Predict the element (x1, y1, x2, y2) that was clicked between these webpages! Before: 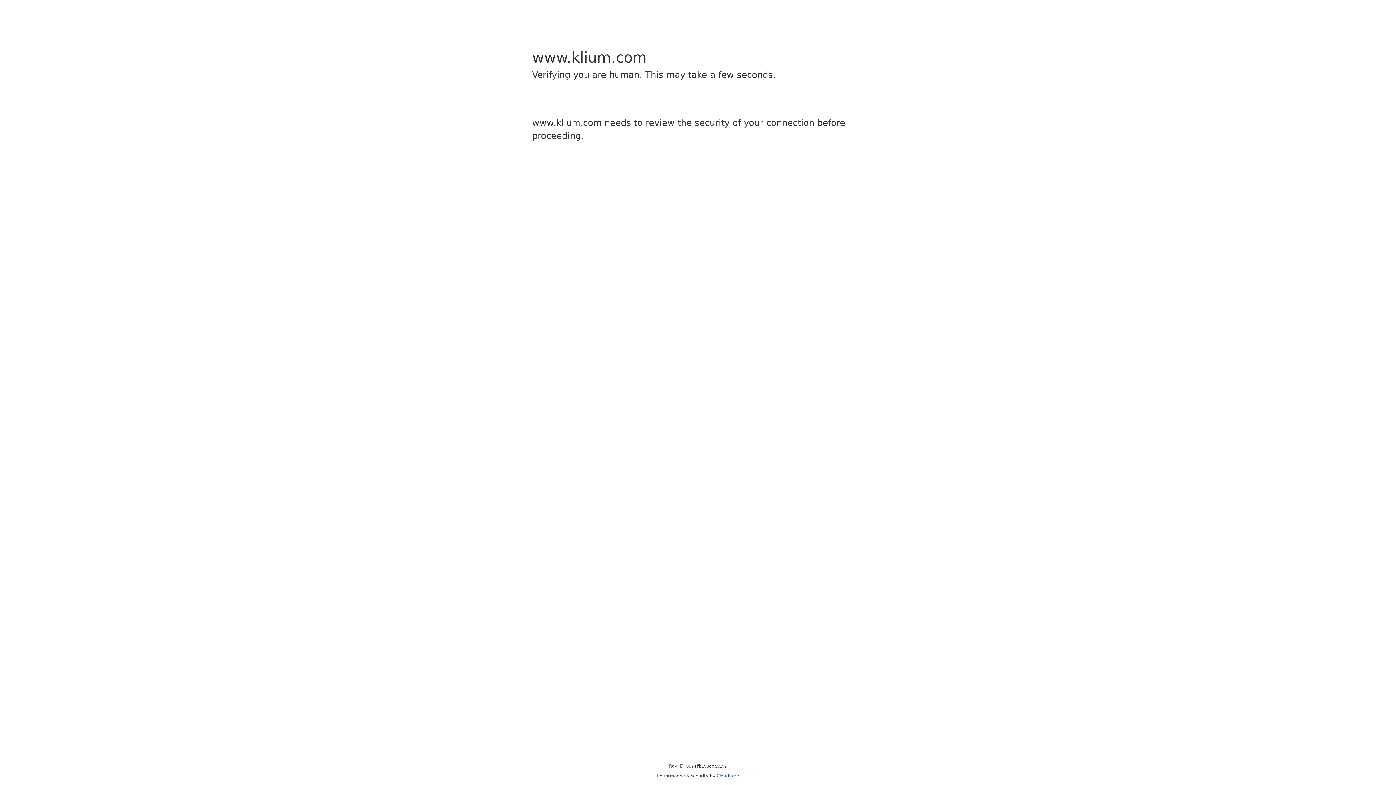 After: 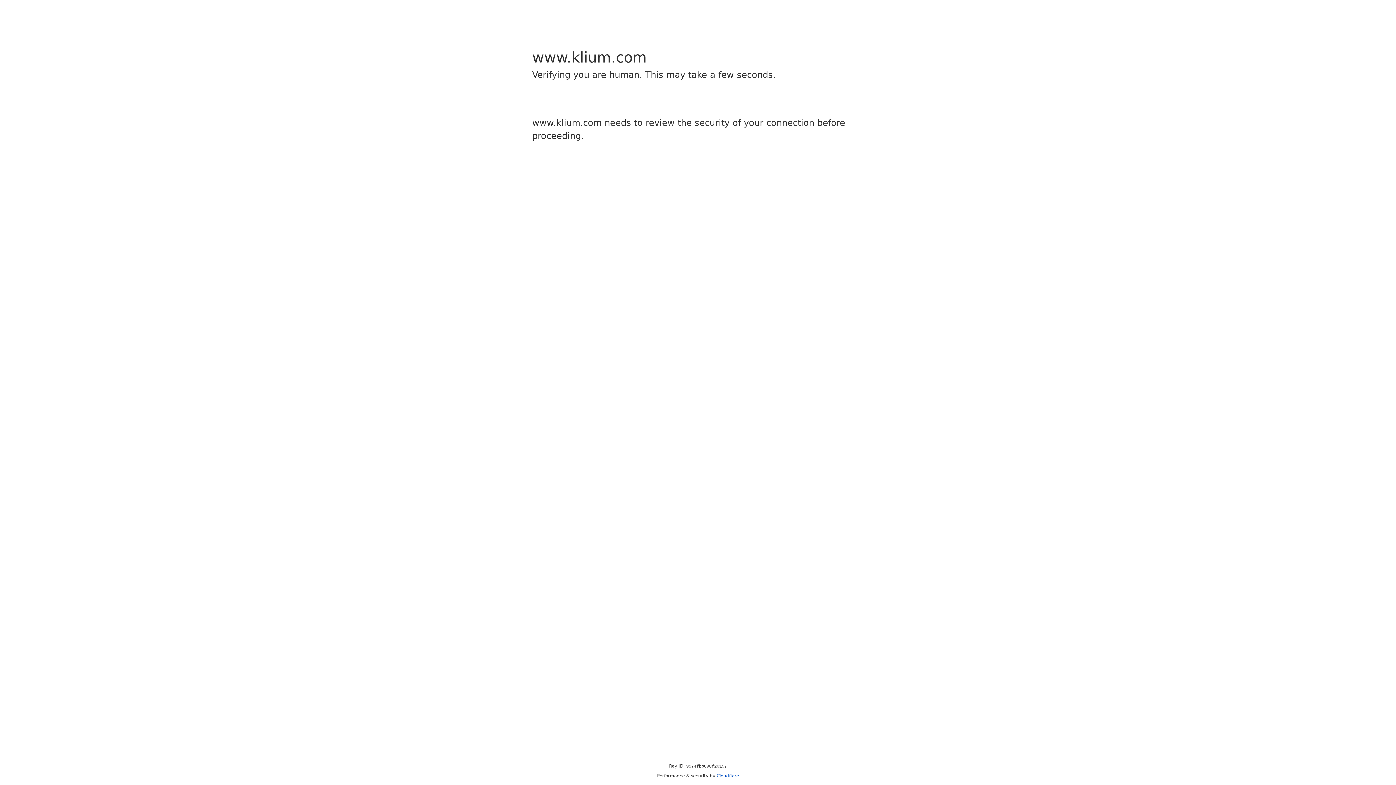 Action: label: Cloudflare bbox: (716, 773, 739, 778)